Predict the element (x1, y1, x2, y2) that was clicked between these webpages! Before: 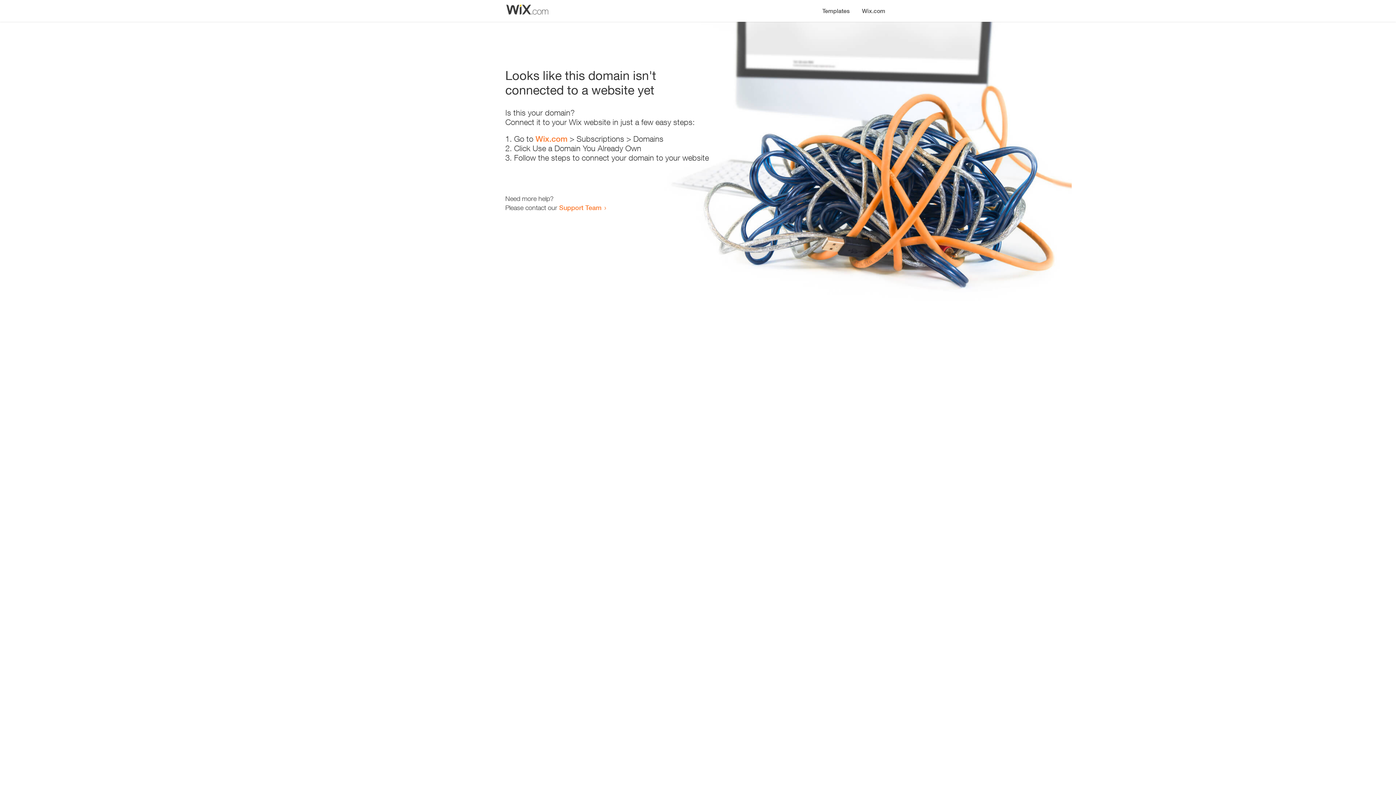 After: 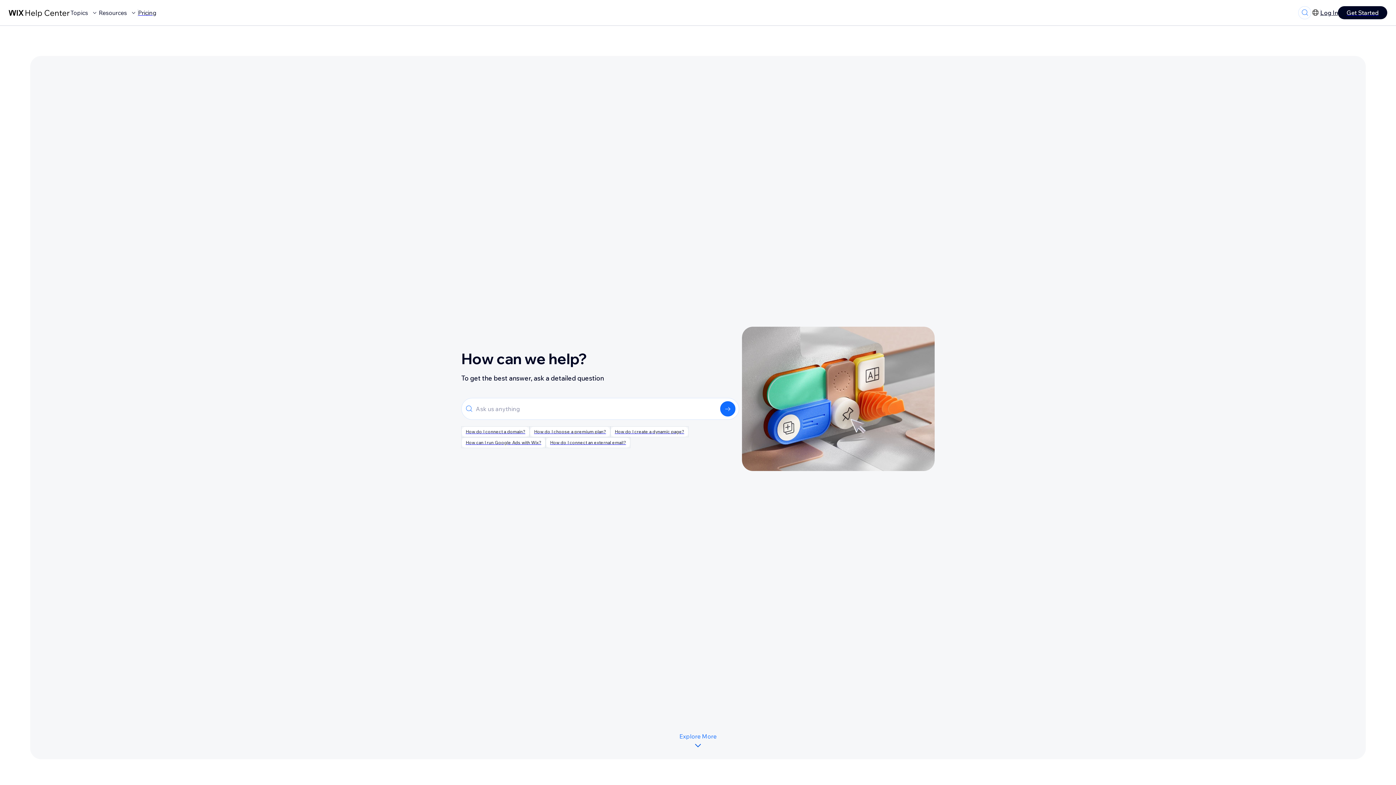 Action: bbox: (559, 203, 601, 211) label: Support Team